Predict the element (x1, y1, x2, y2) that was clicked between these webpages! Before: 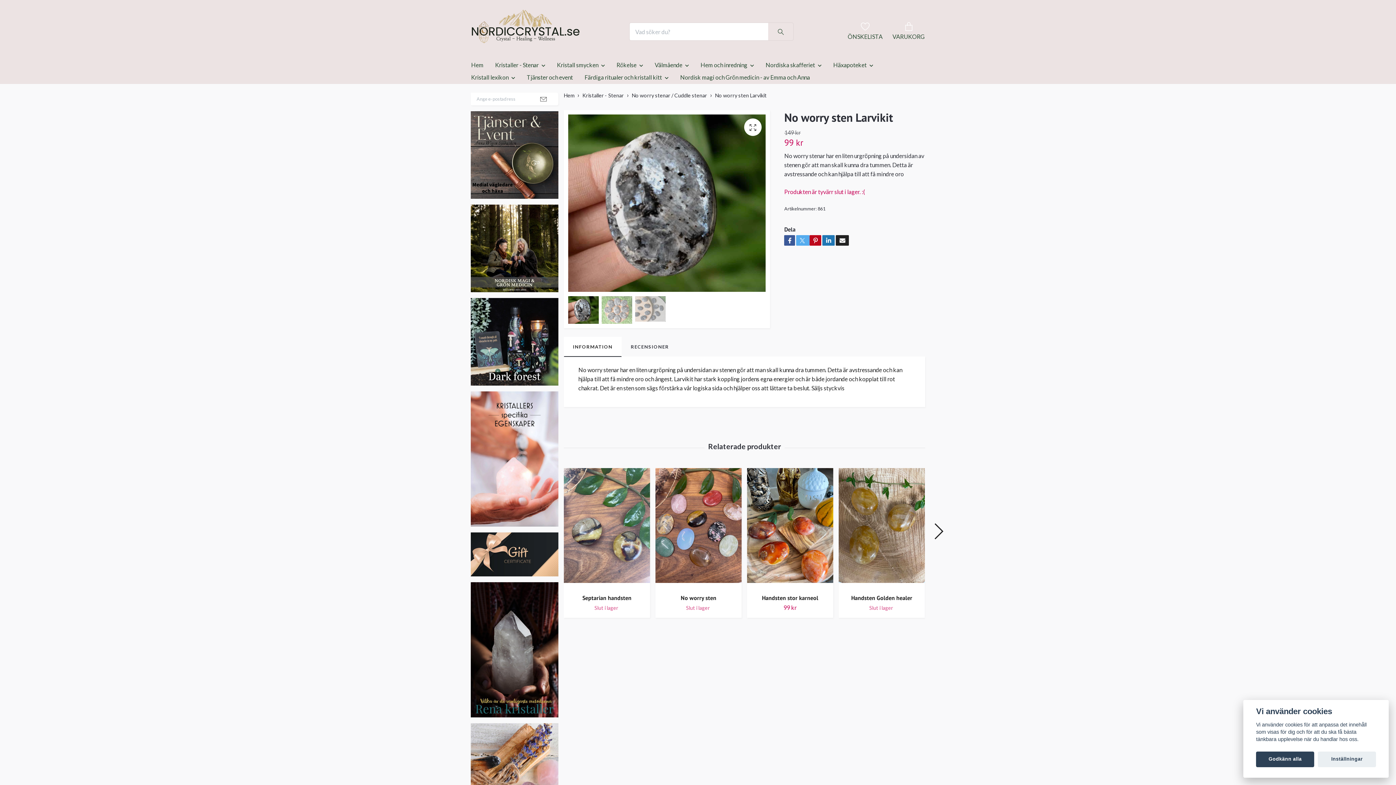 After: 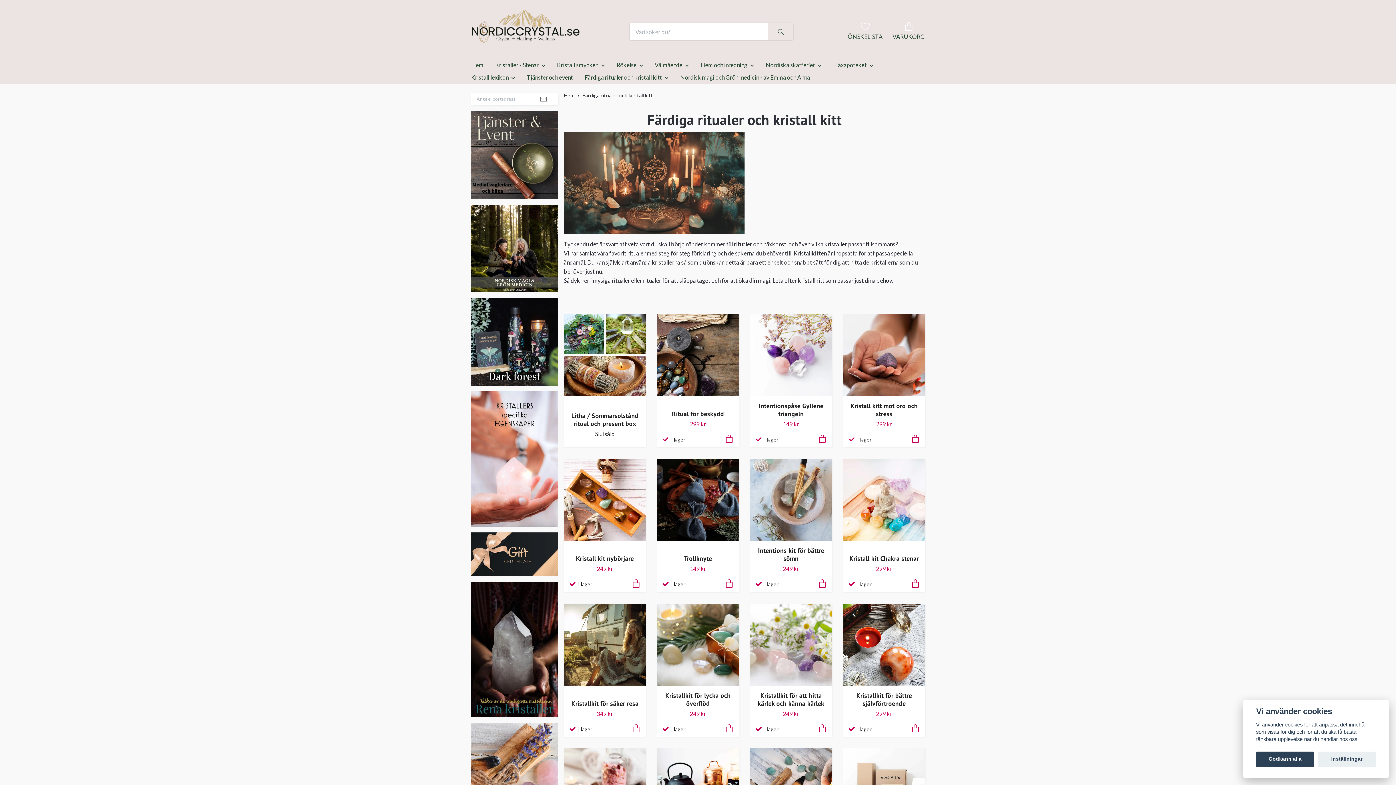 Action: bbox: (578, 71, 674, 84) label: Färdiga ritualer och kristall kitt